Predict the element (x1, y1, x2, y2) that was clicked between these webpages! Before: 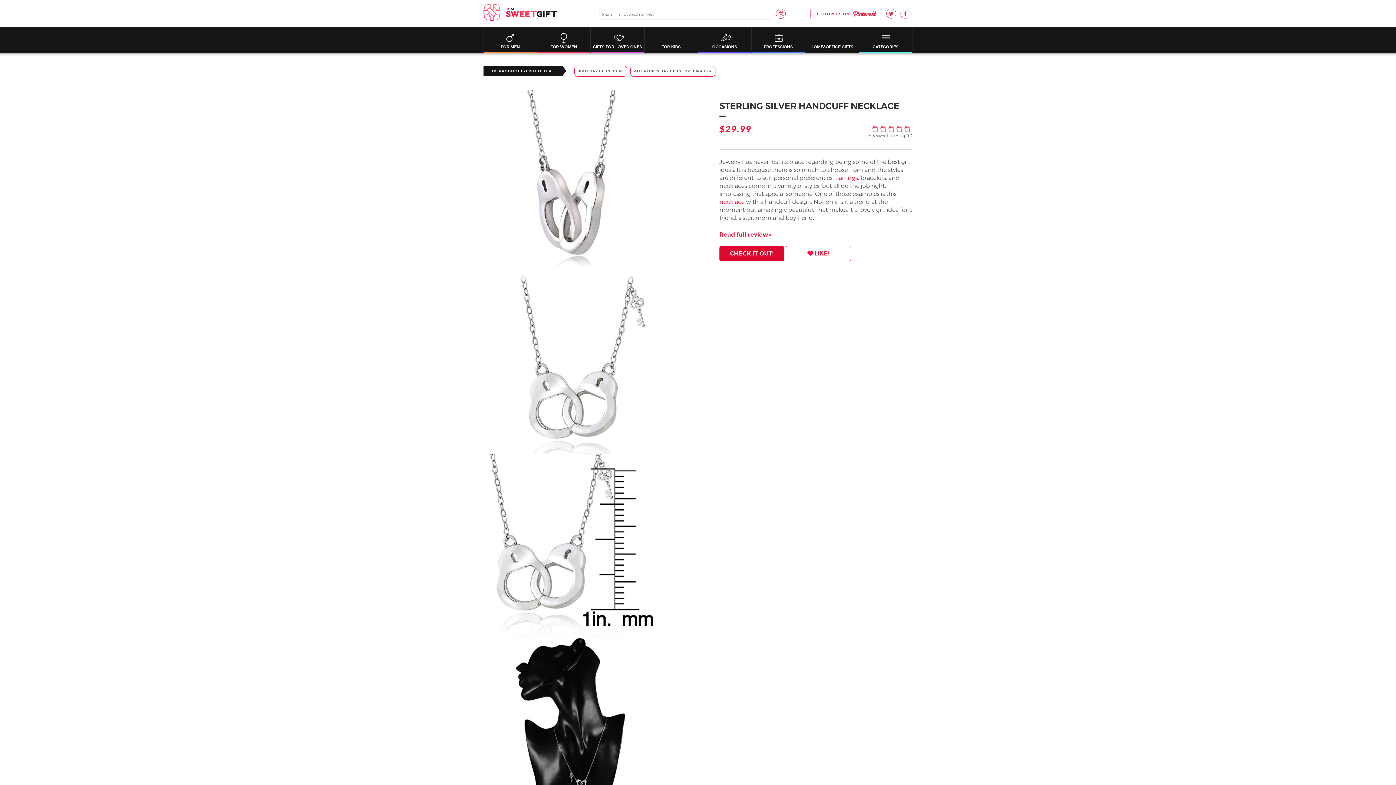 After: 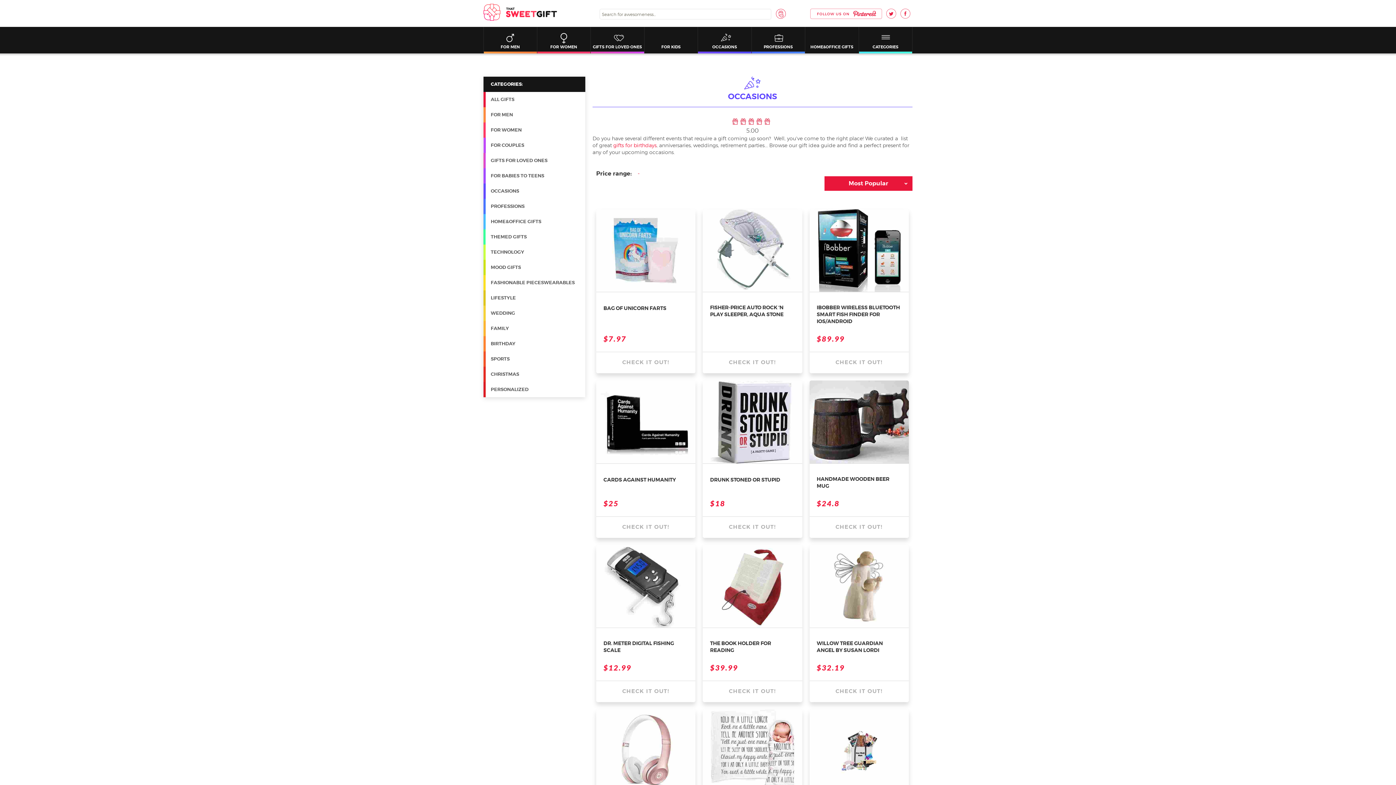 Action: bbox: (698, 40, 751, 53) label: OCCASIONS